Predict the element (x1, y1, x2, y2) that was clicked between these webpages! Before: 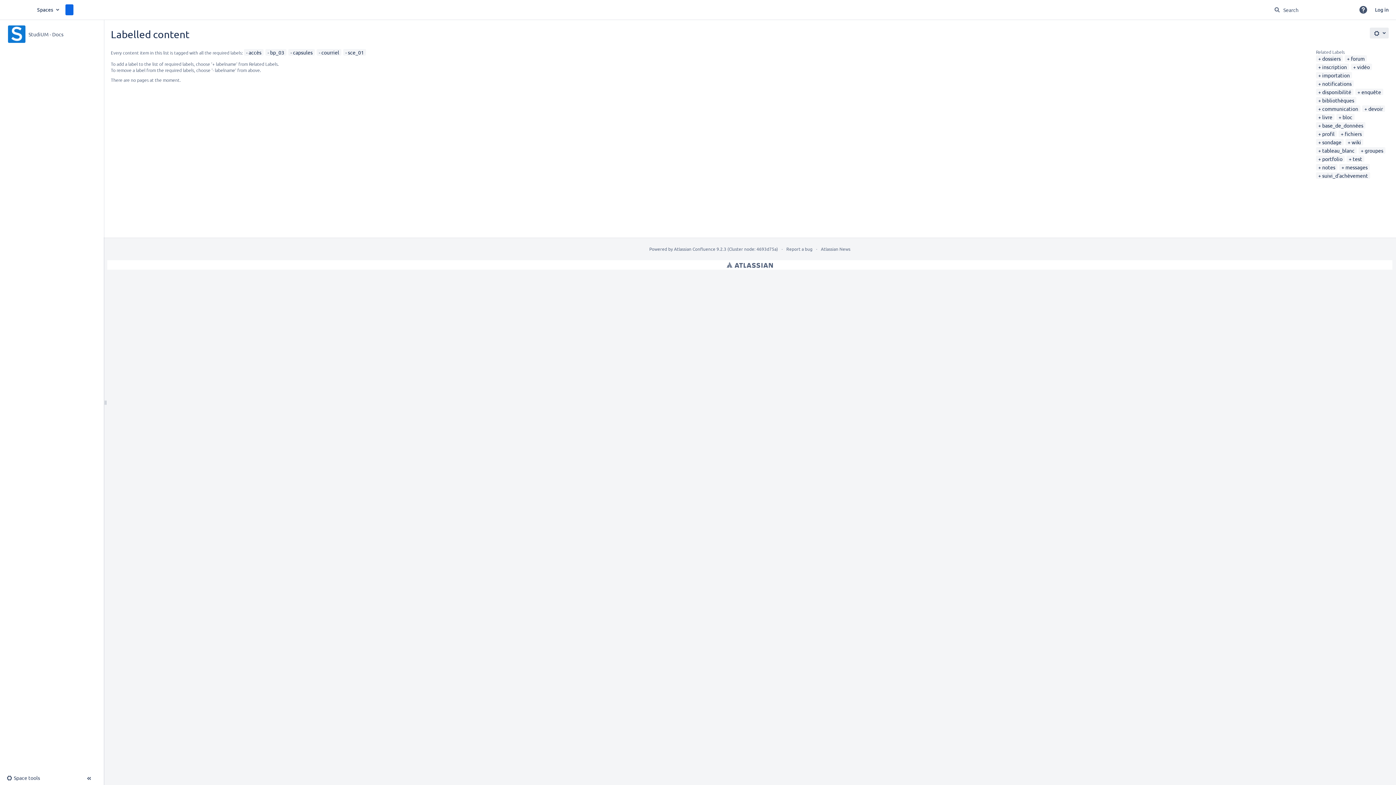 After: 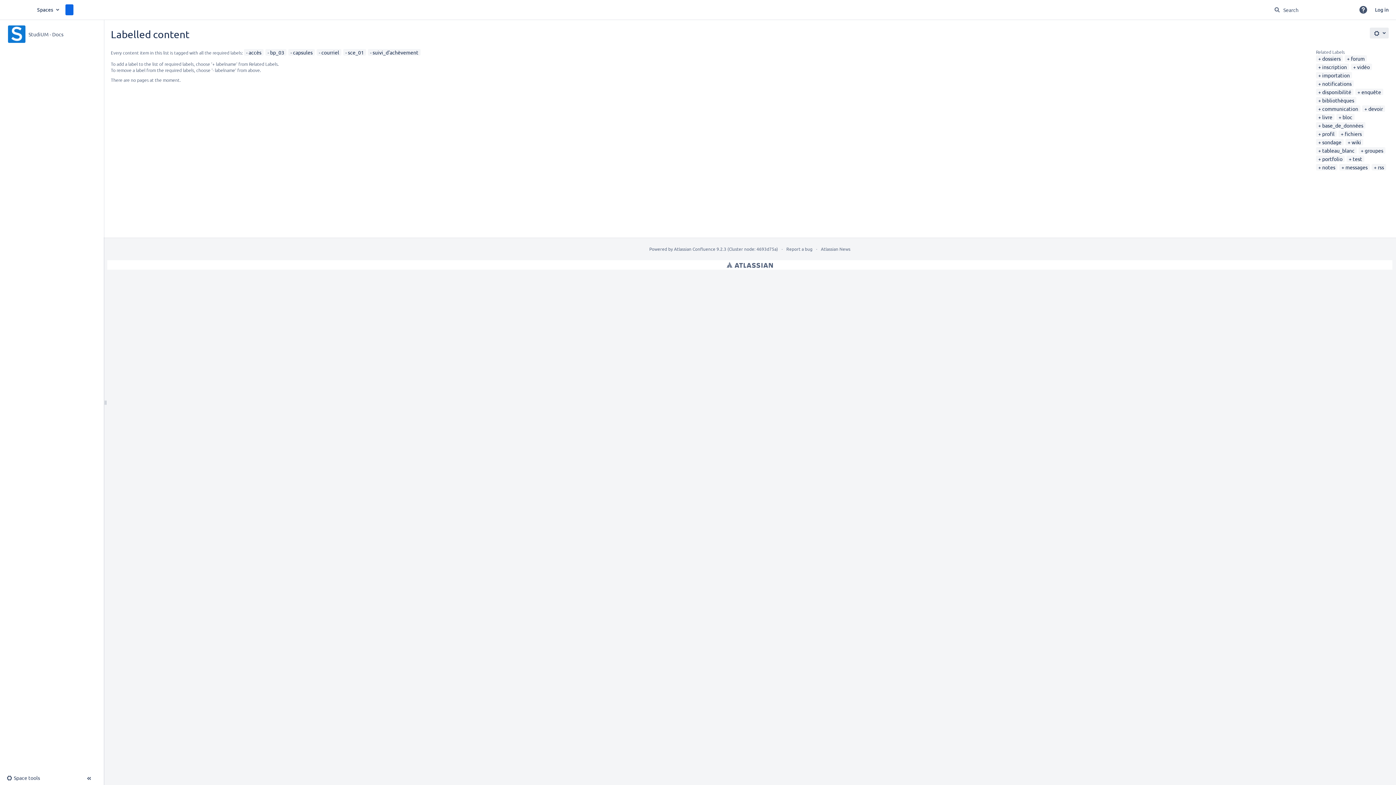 Action: bbox: (1318, 172, 1368, 178) label: suivi_d'achèvement